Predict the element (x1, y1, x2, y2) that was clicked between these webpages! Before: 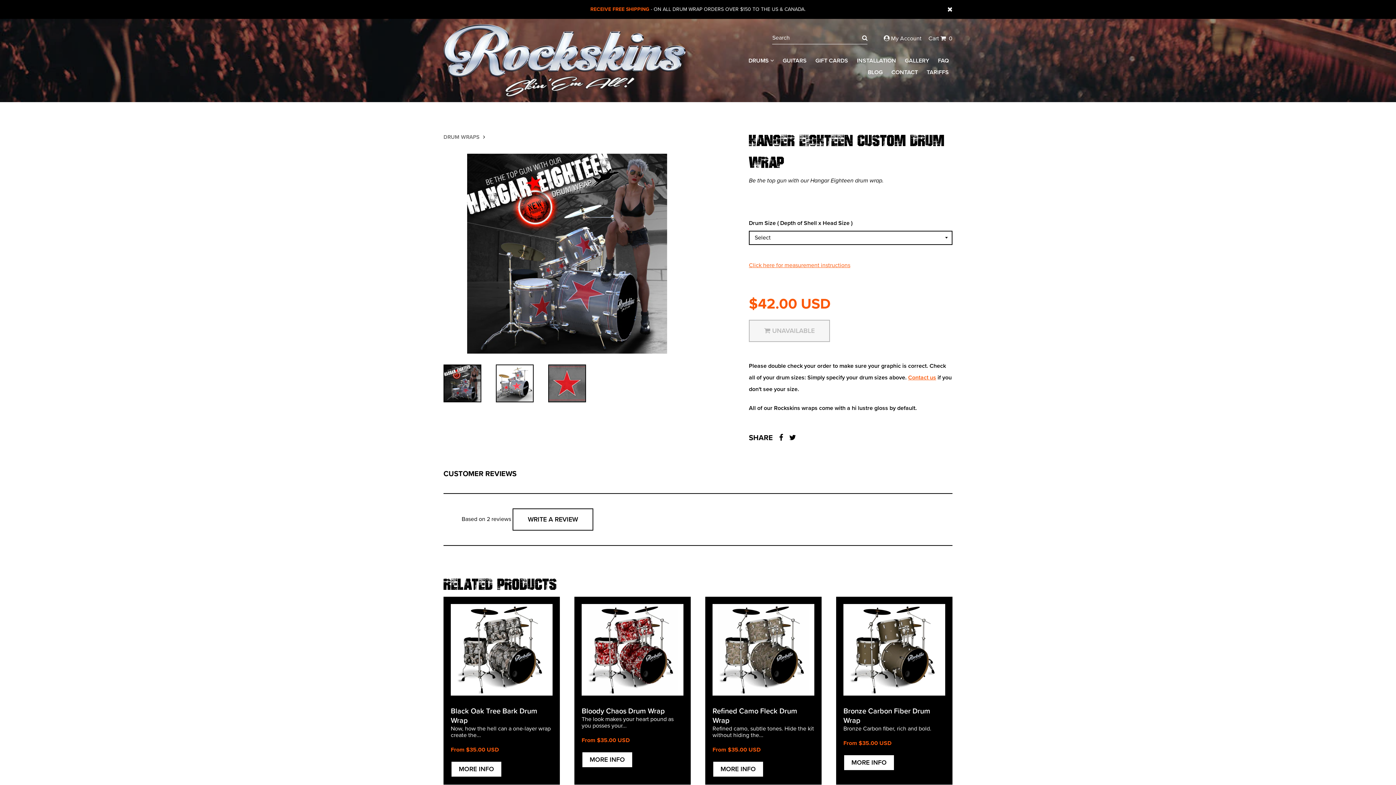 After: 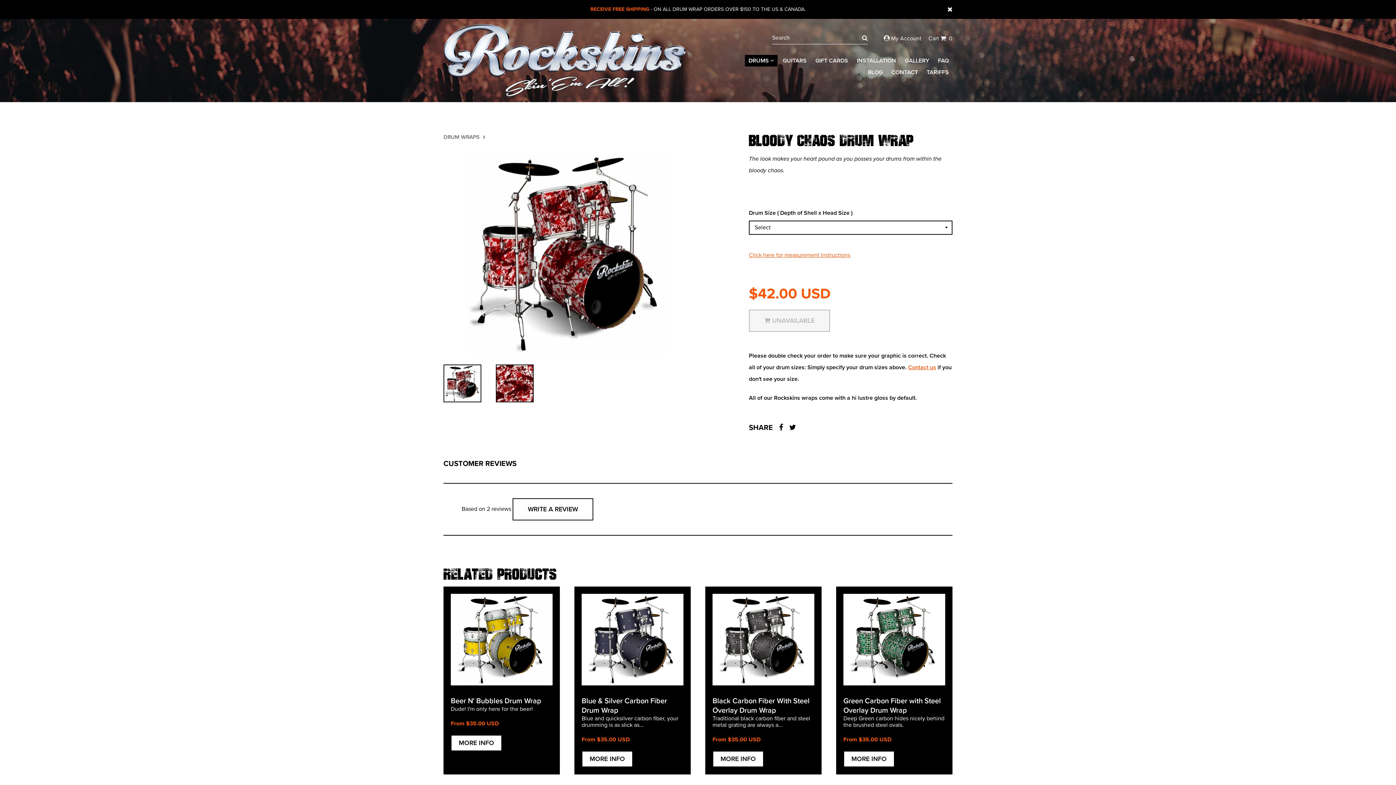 Action: bbox: (581, 707, 665, 716) label: Bloody Chaos Drum Wrap